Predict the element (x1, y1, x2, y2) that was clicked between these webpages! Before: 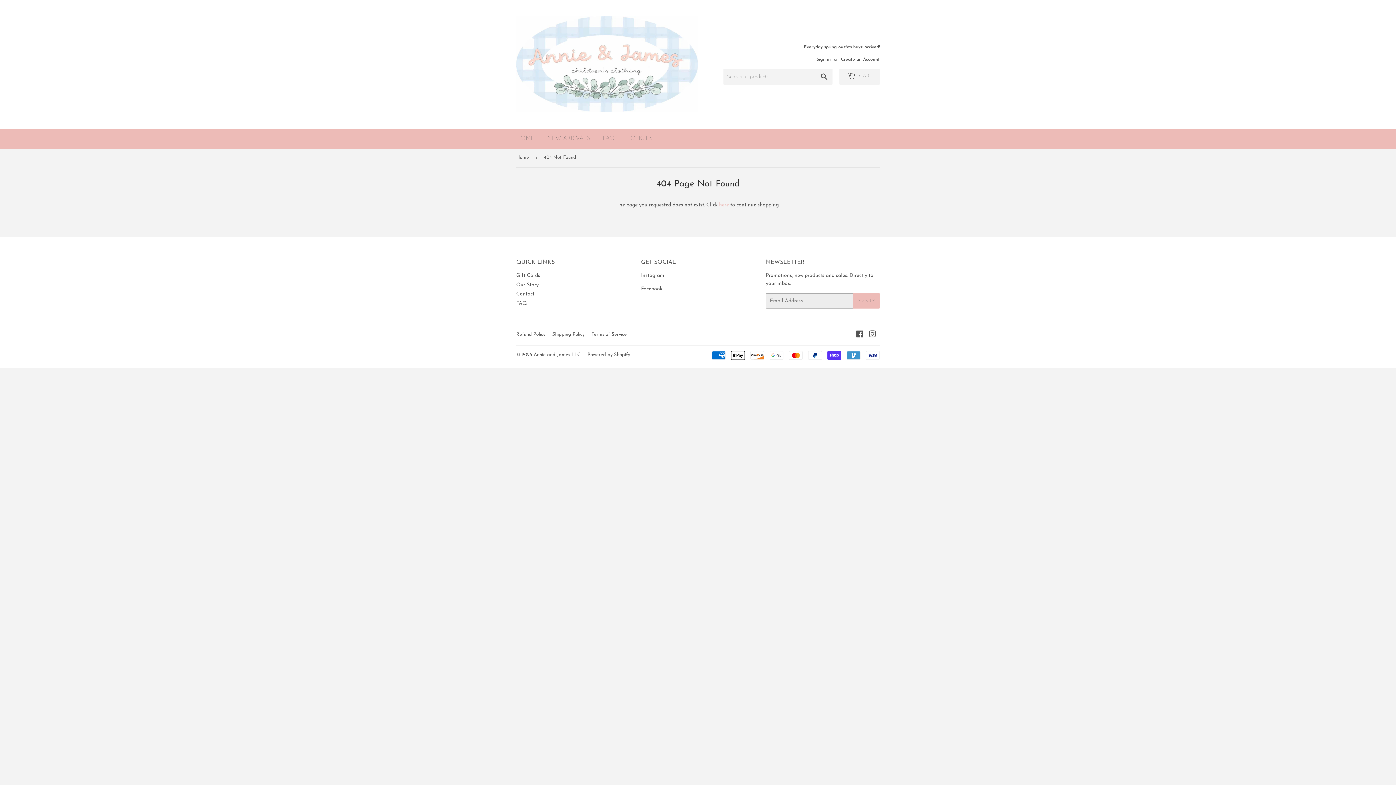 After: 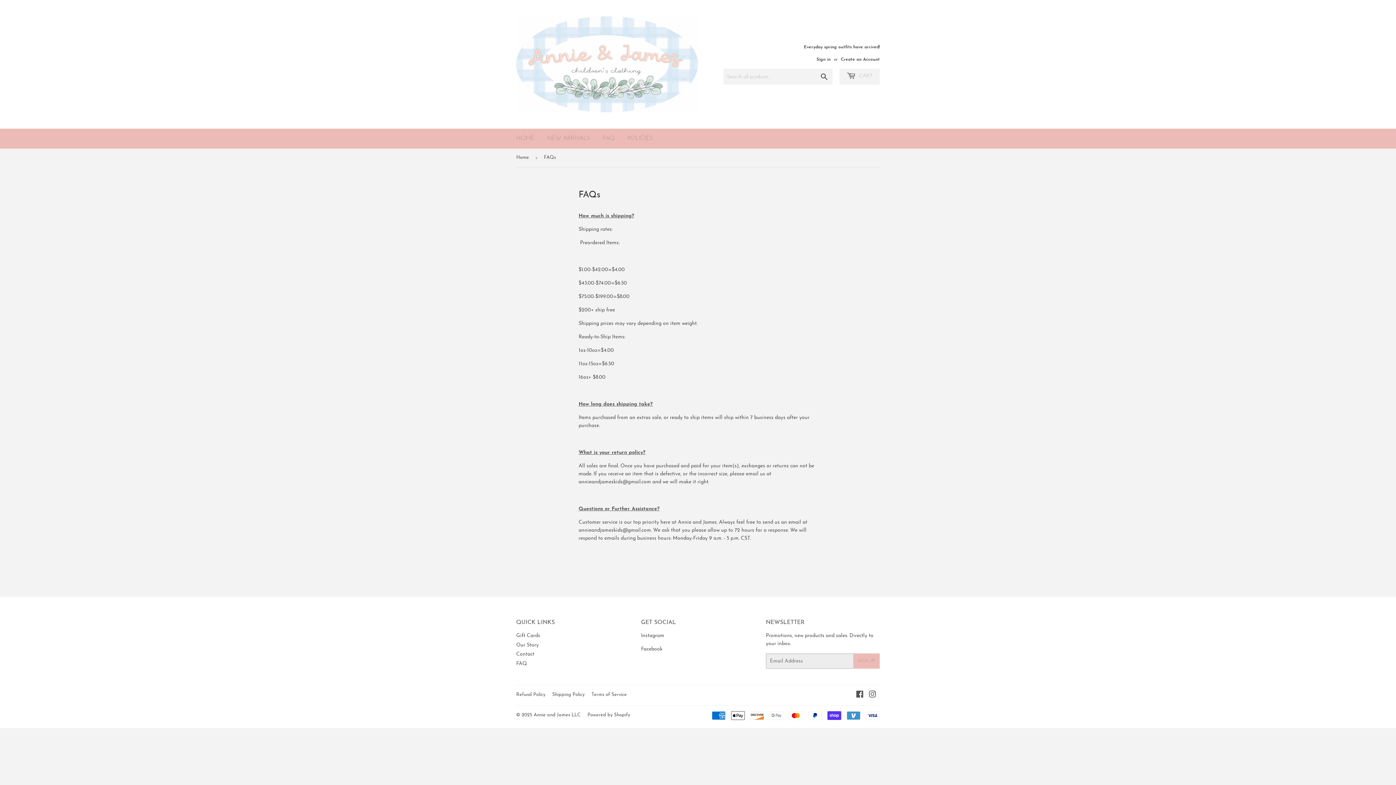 Action: bbox: (516, 300, 526, 306) label: FAQ